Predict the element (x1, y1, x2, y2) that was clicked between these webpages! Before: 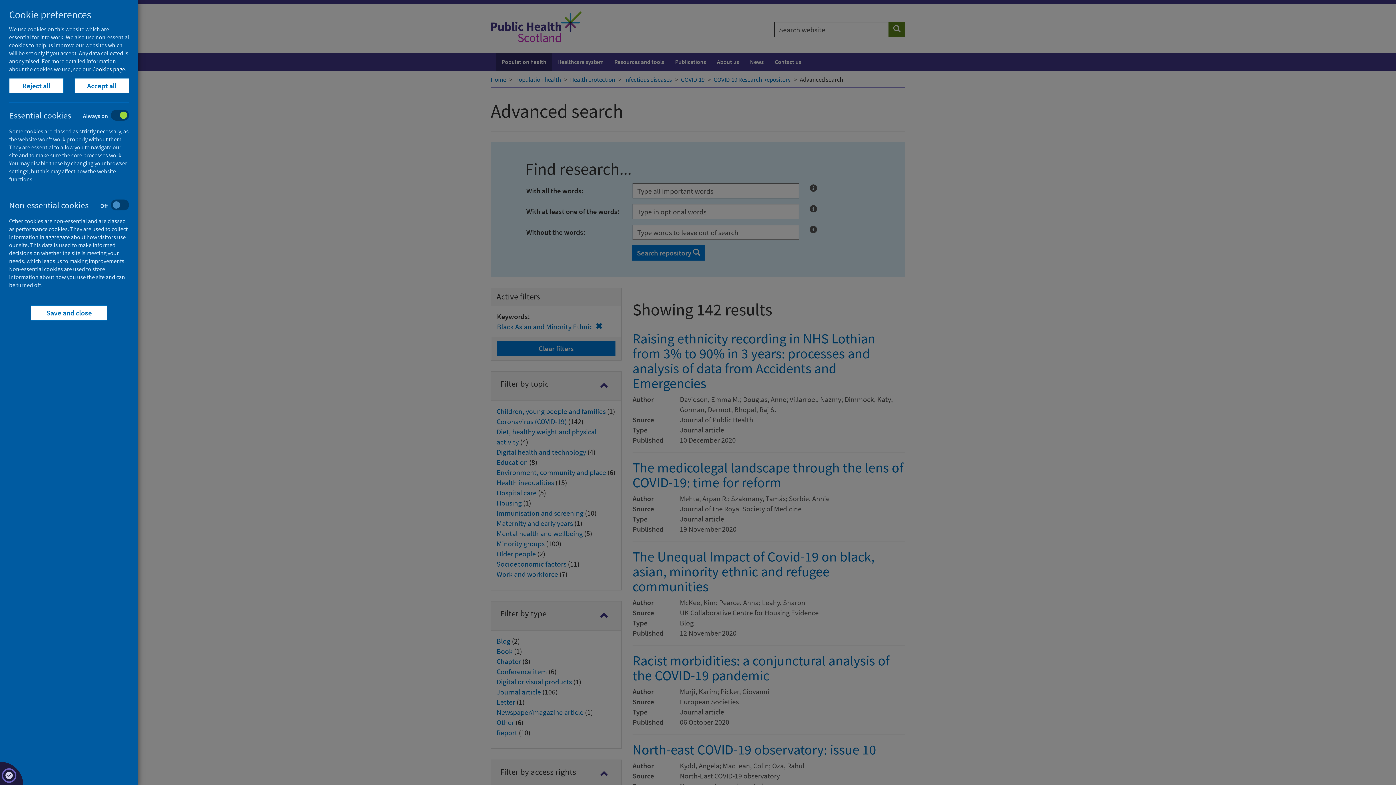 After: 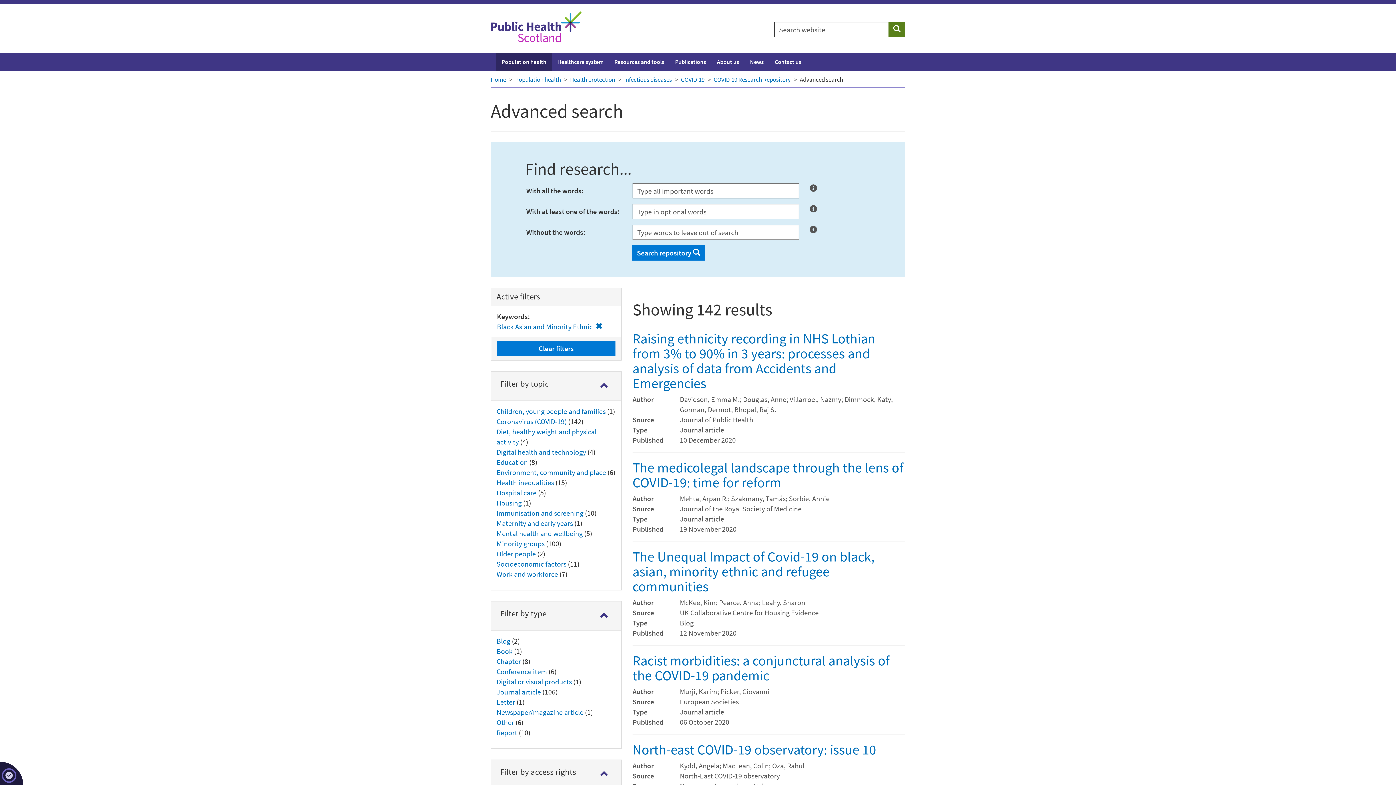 Action: bbox: (30, 305, 107, 320) label: Save and close